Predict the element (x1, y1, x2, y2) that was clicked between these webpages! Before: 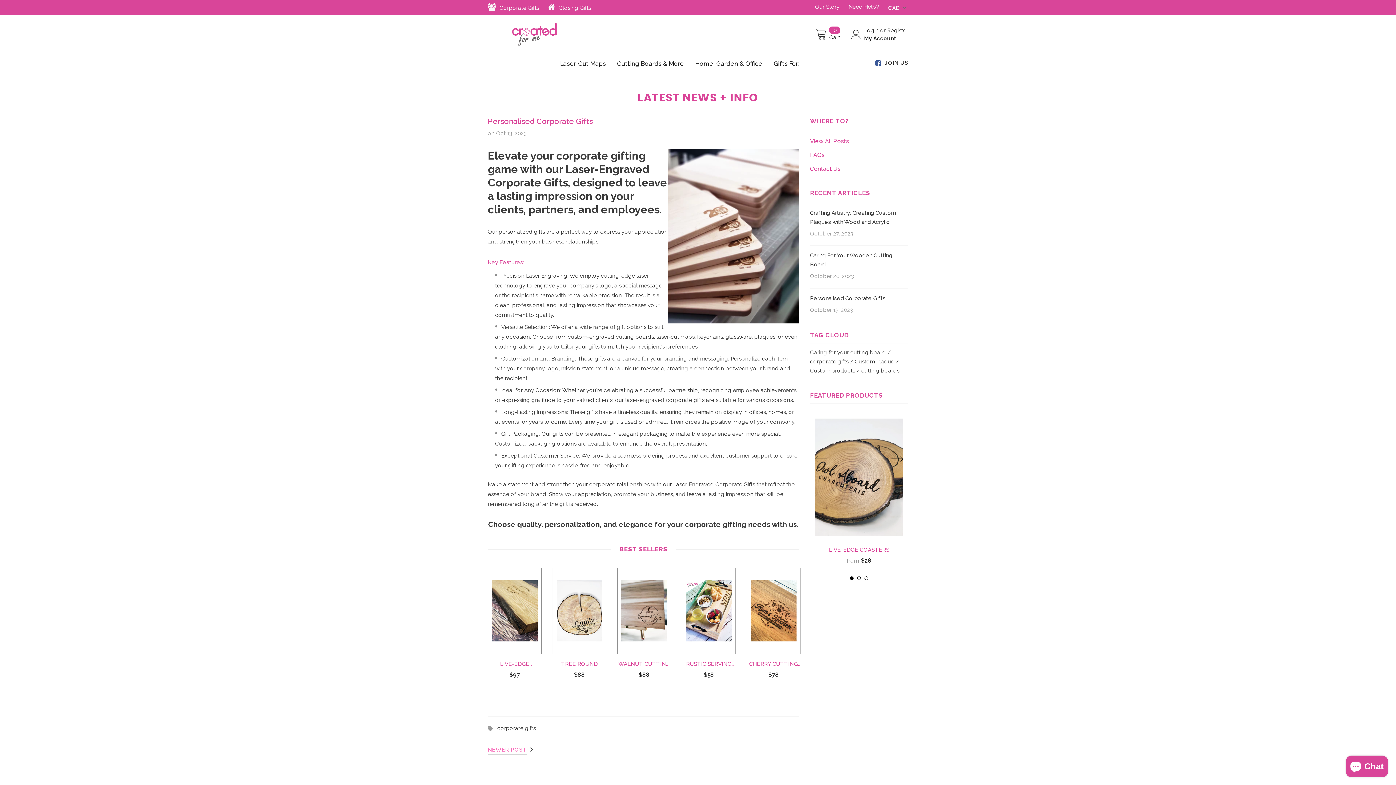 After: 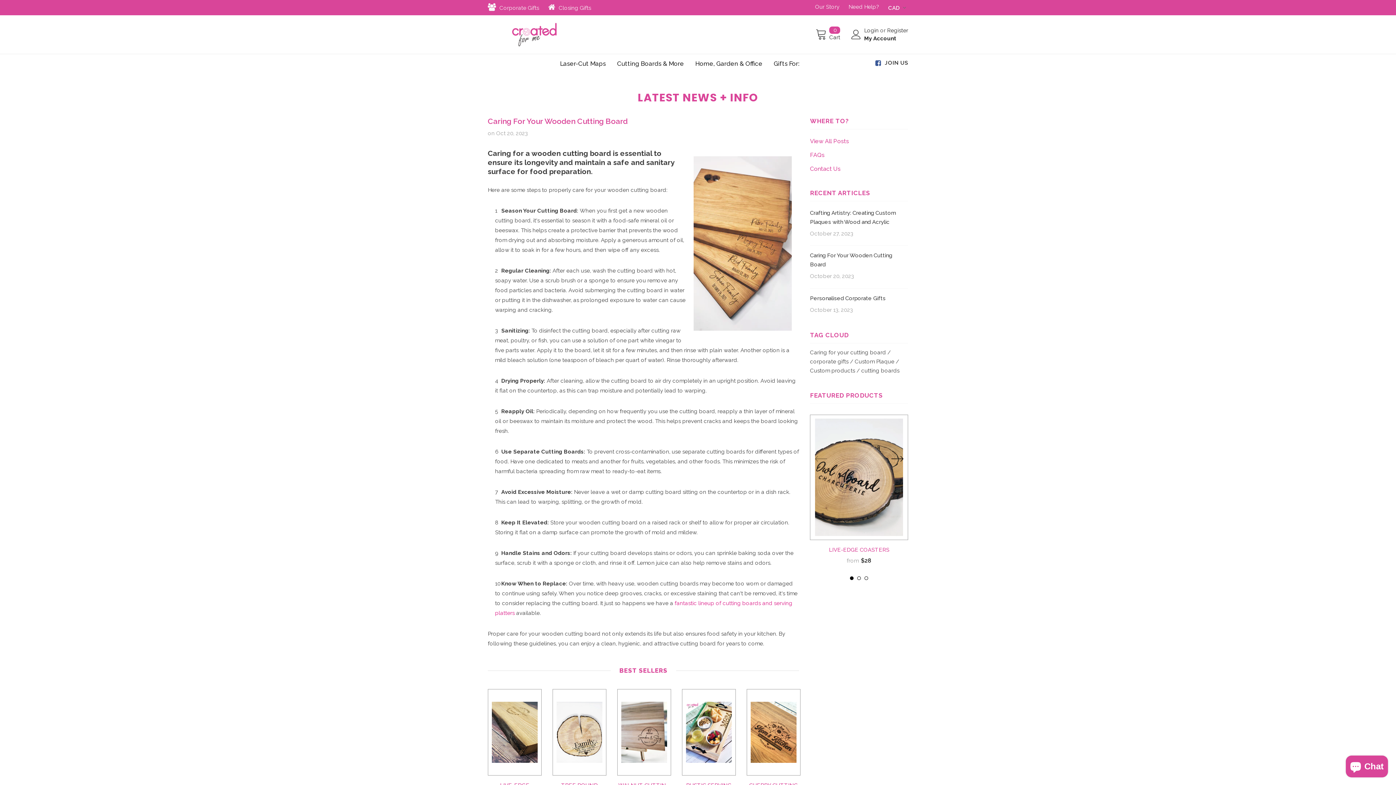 Action: bbox: (810, 251, 908, 269) label: Caring For Your Wooden Cutting Board